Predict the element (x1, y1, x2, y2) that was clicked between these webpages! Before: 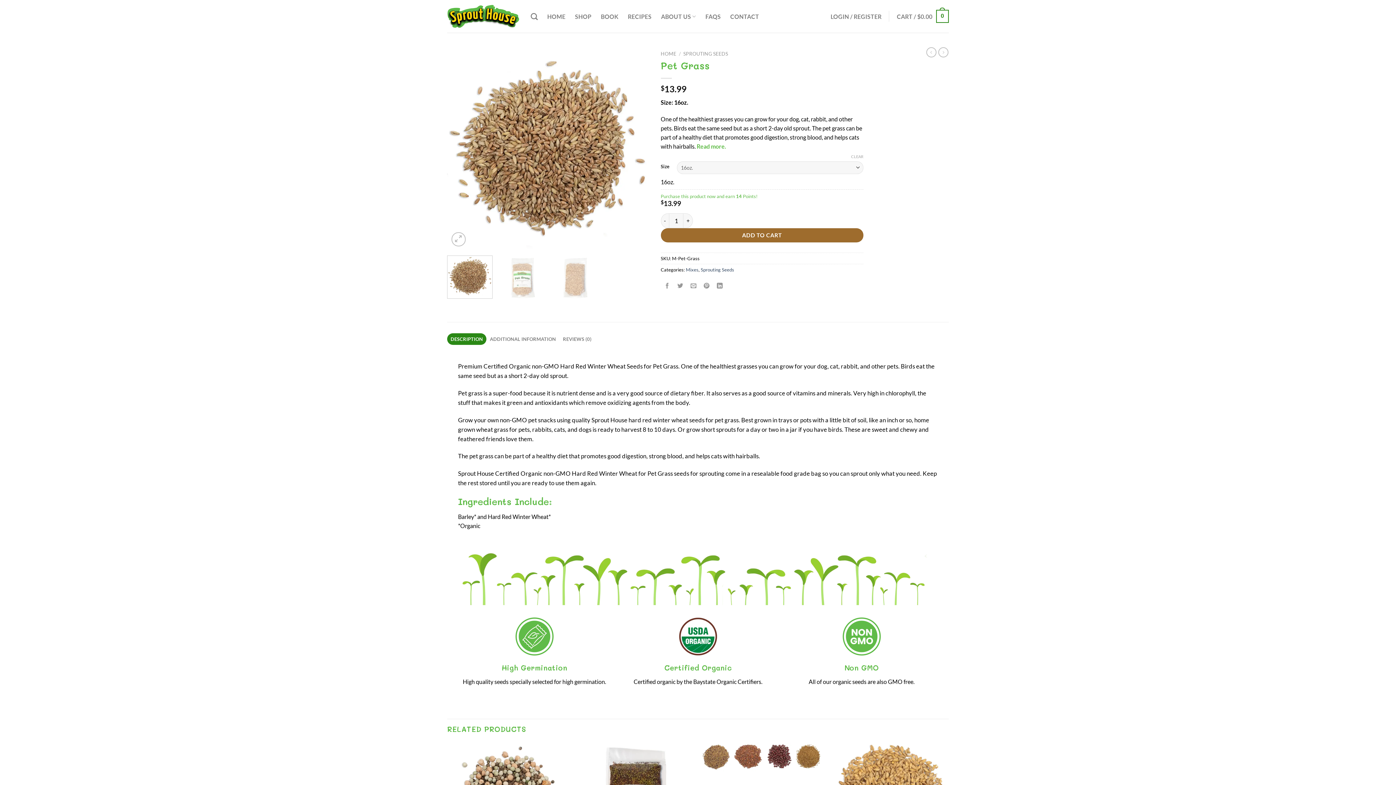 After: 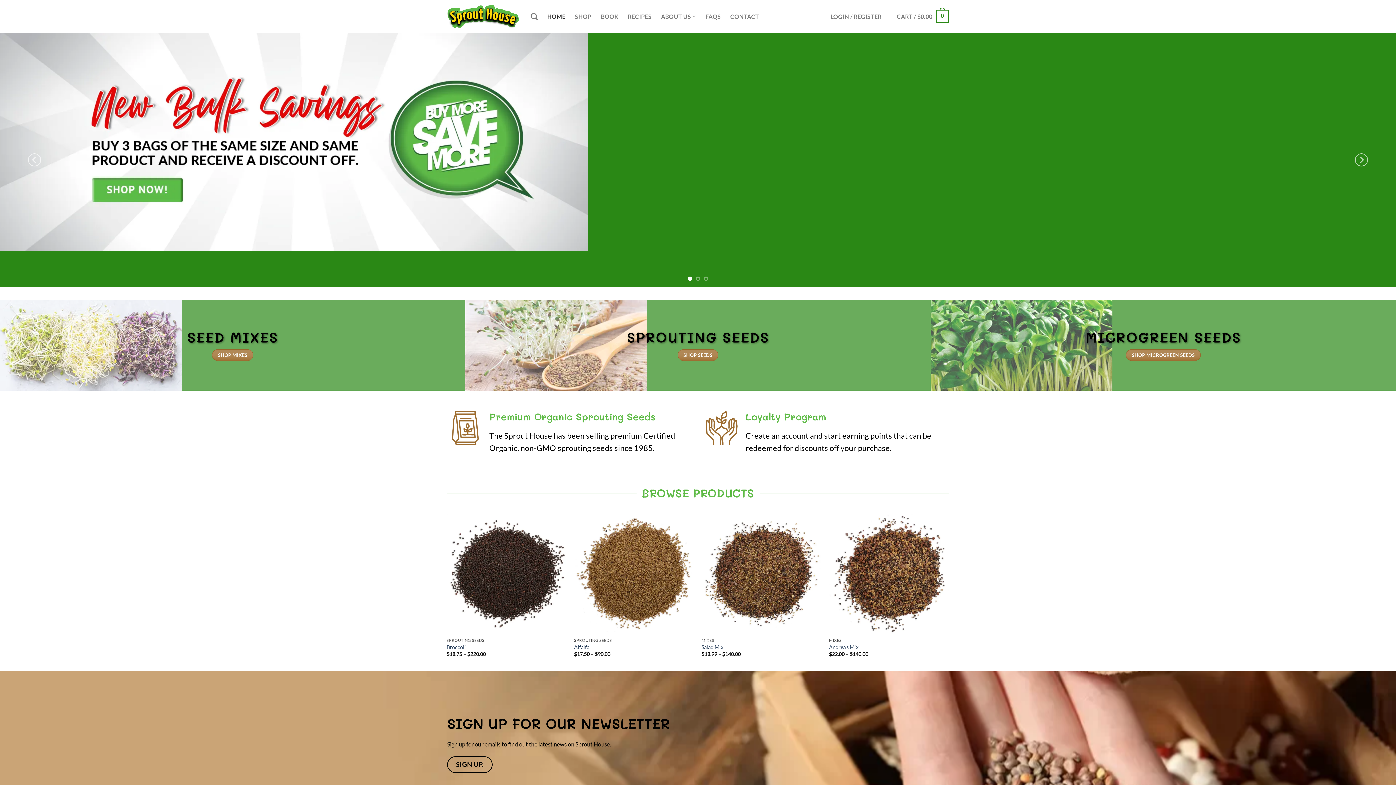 Action: label: HOME bbox: (660, 50, 676, 56)